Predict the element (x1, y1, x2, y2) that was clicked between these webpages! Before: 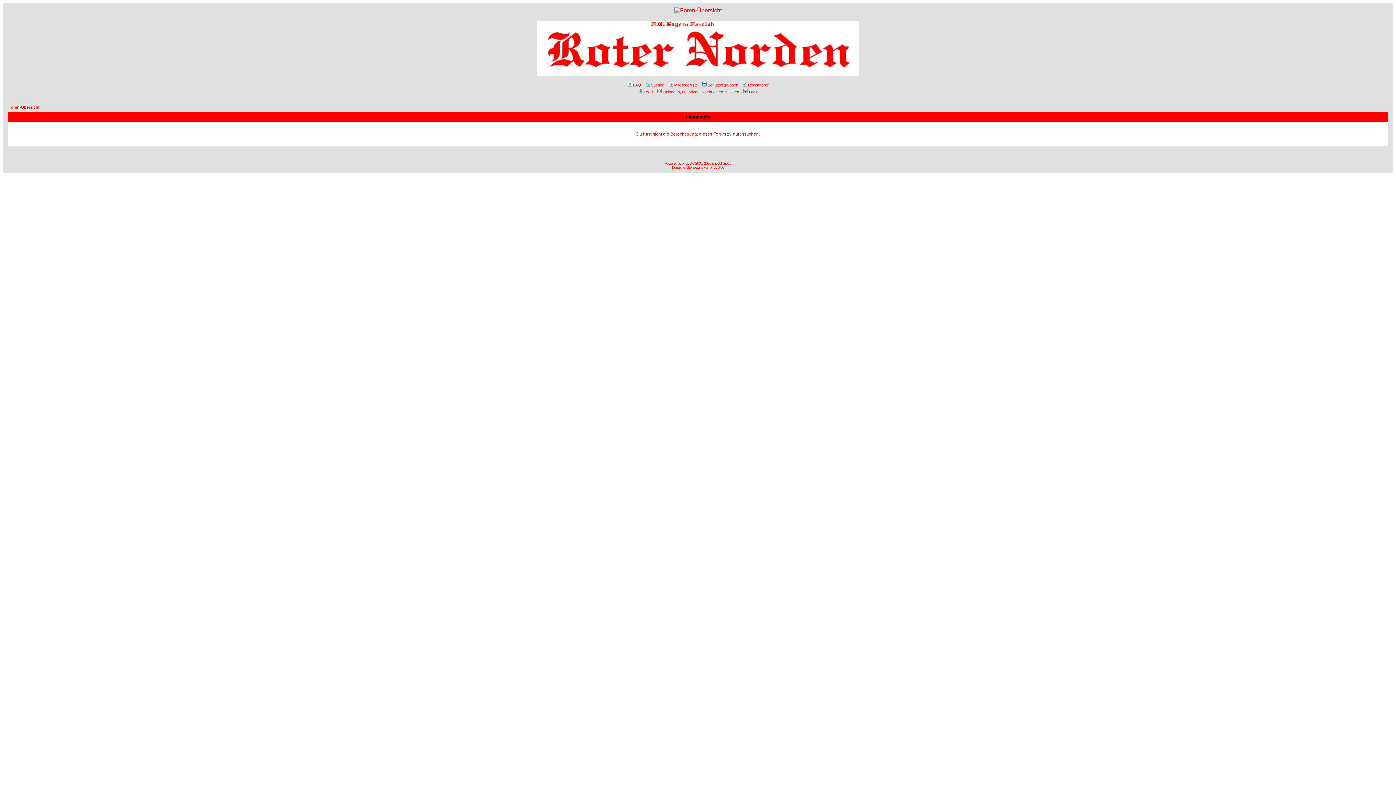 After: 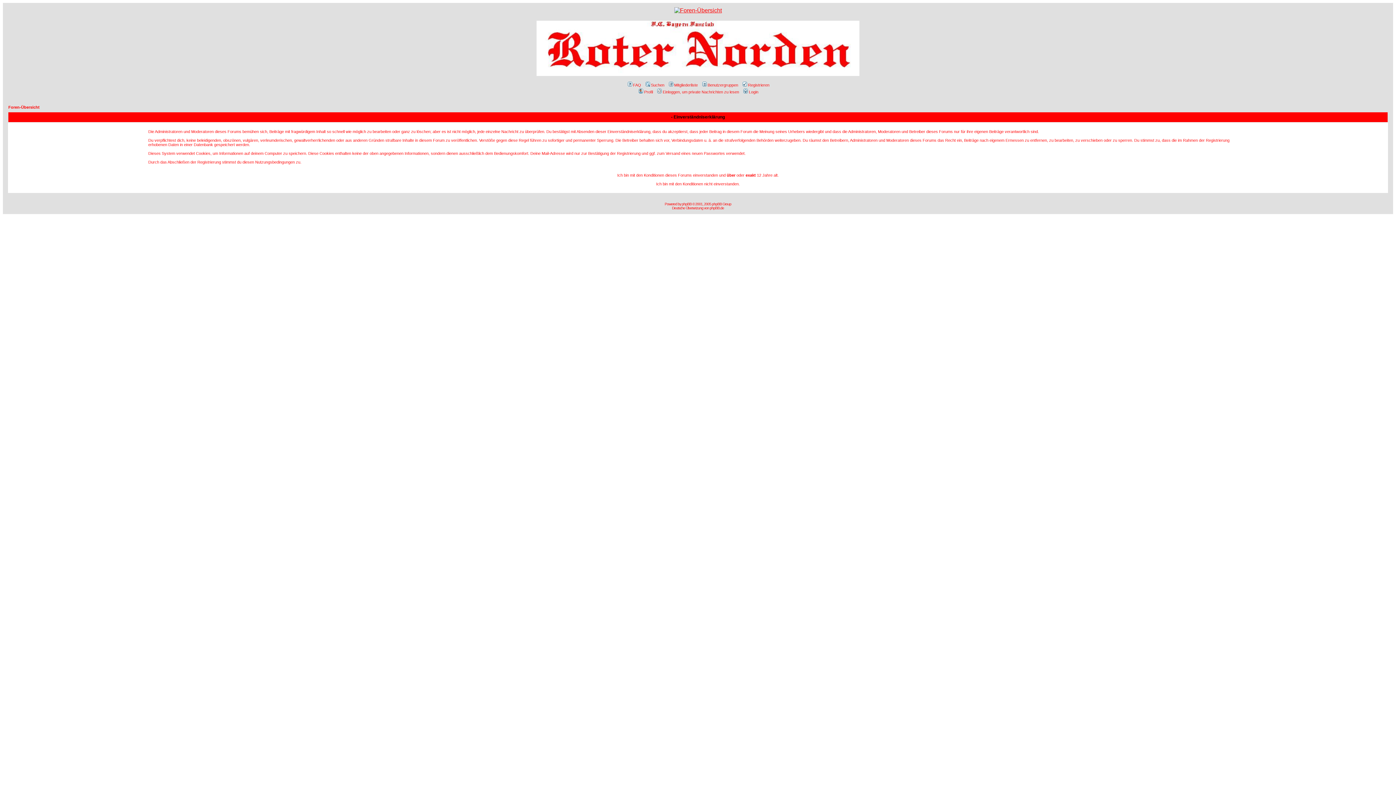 Action: bbox: (741, 82, 769, 87) label: Registrieren